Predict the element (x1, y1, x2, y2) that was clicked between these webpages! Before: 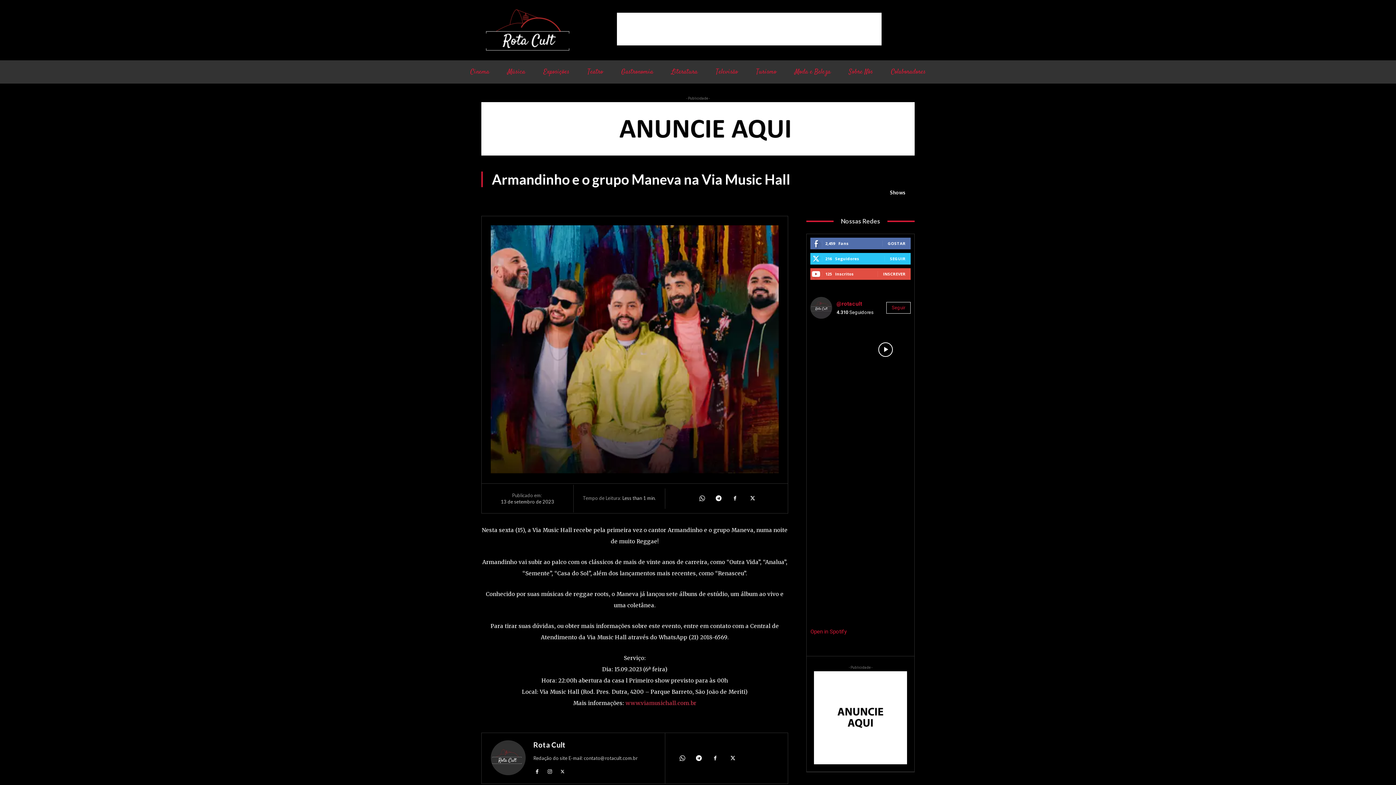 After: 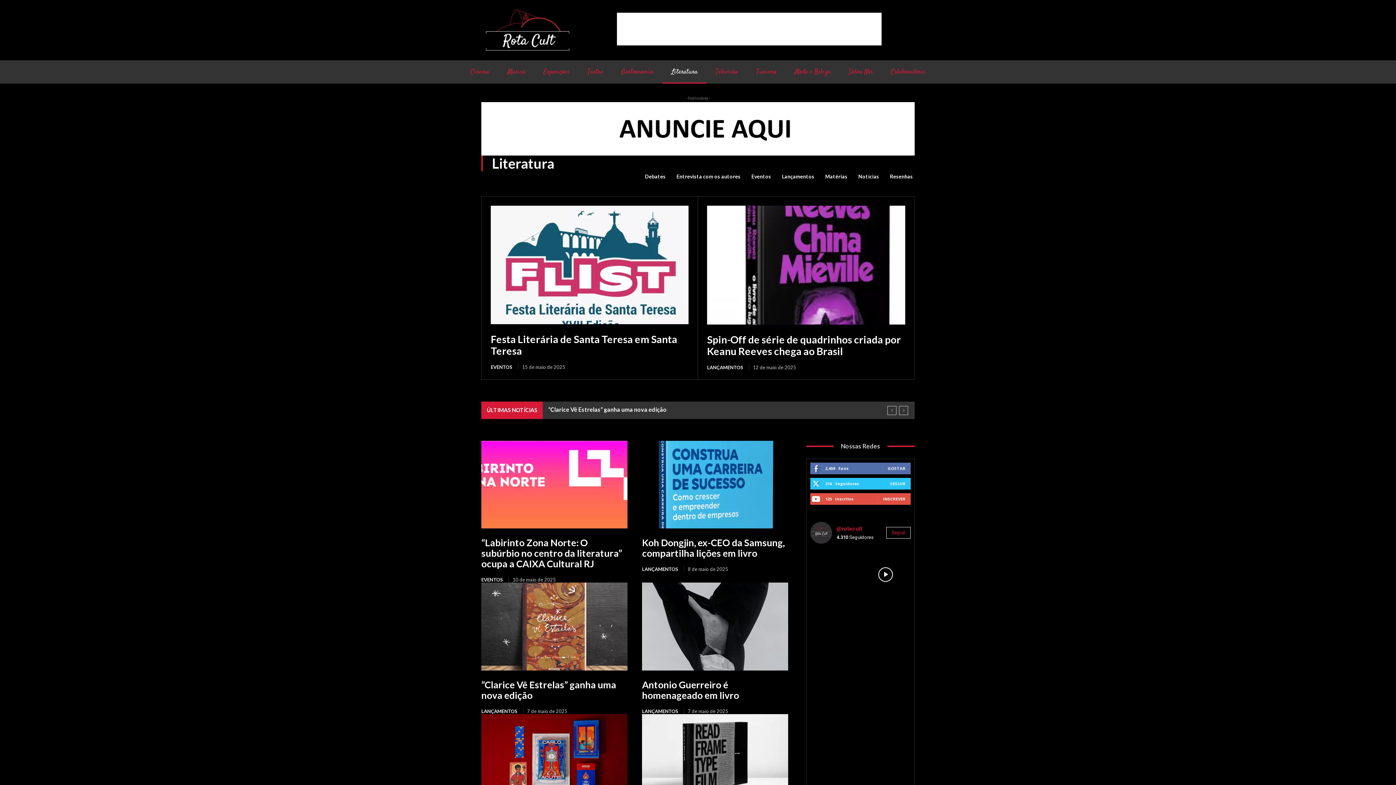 Action: label: Literatura bbox: (662, 60, 706, 83)